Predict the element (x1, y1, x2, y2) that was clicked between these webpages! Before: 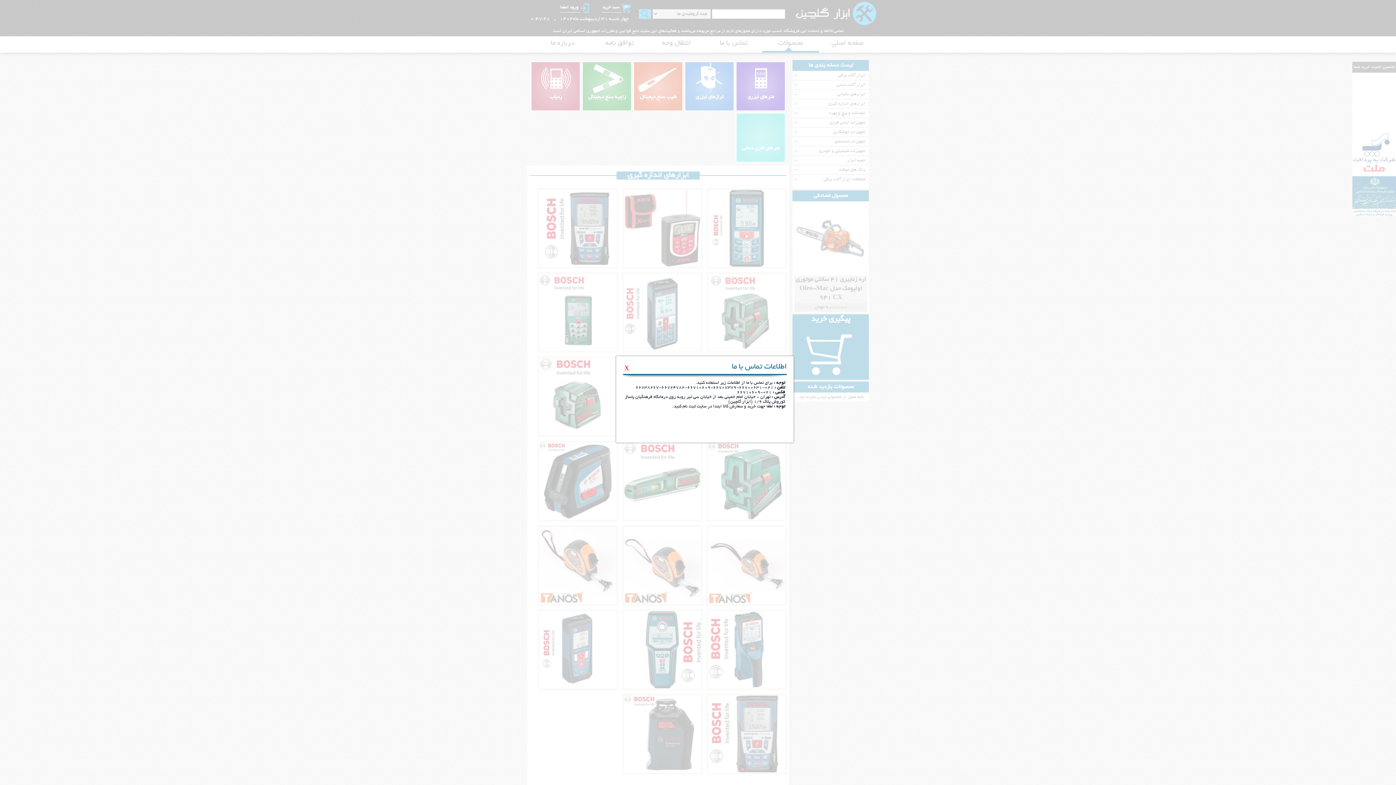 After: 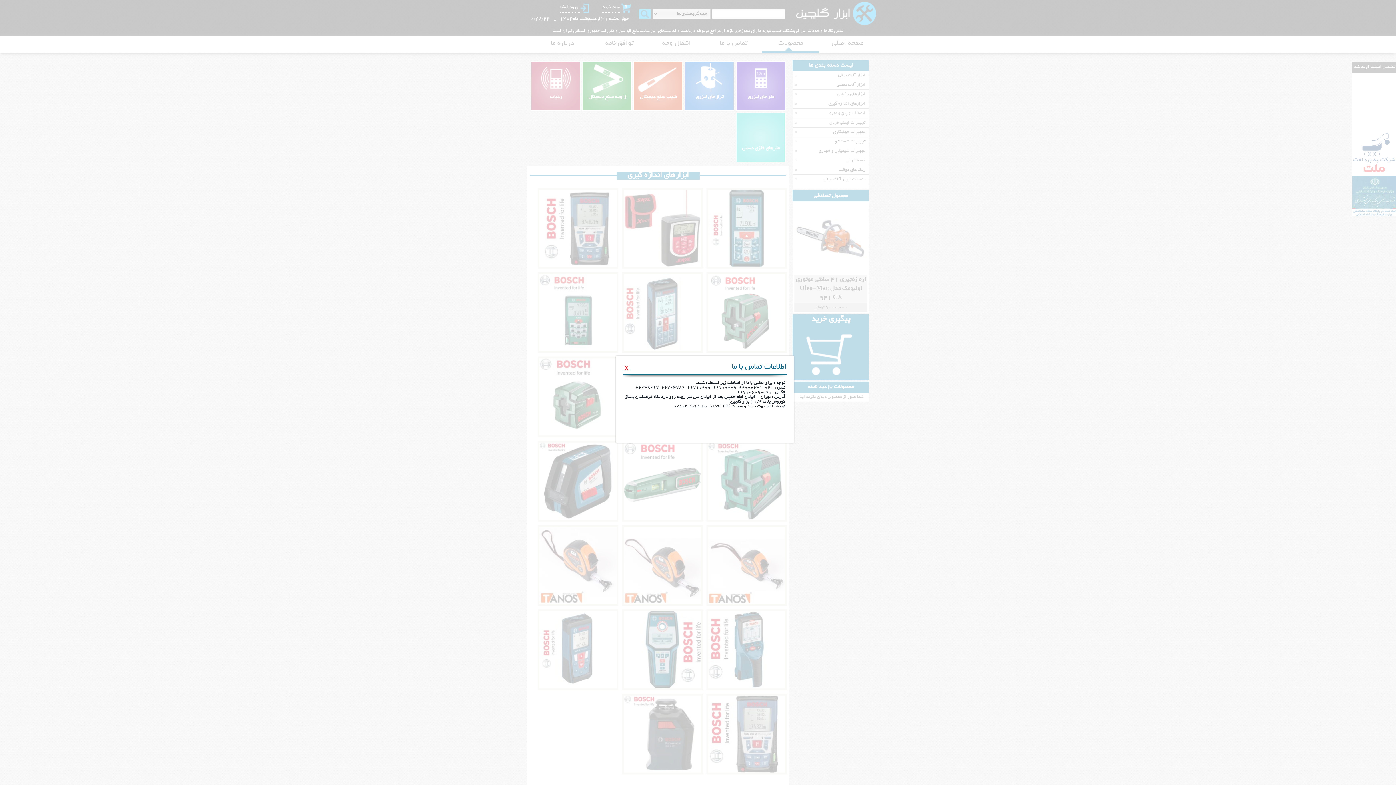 Action: label: 021-66710609 bbox: (737, 390, 771, 394)